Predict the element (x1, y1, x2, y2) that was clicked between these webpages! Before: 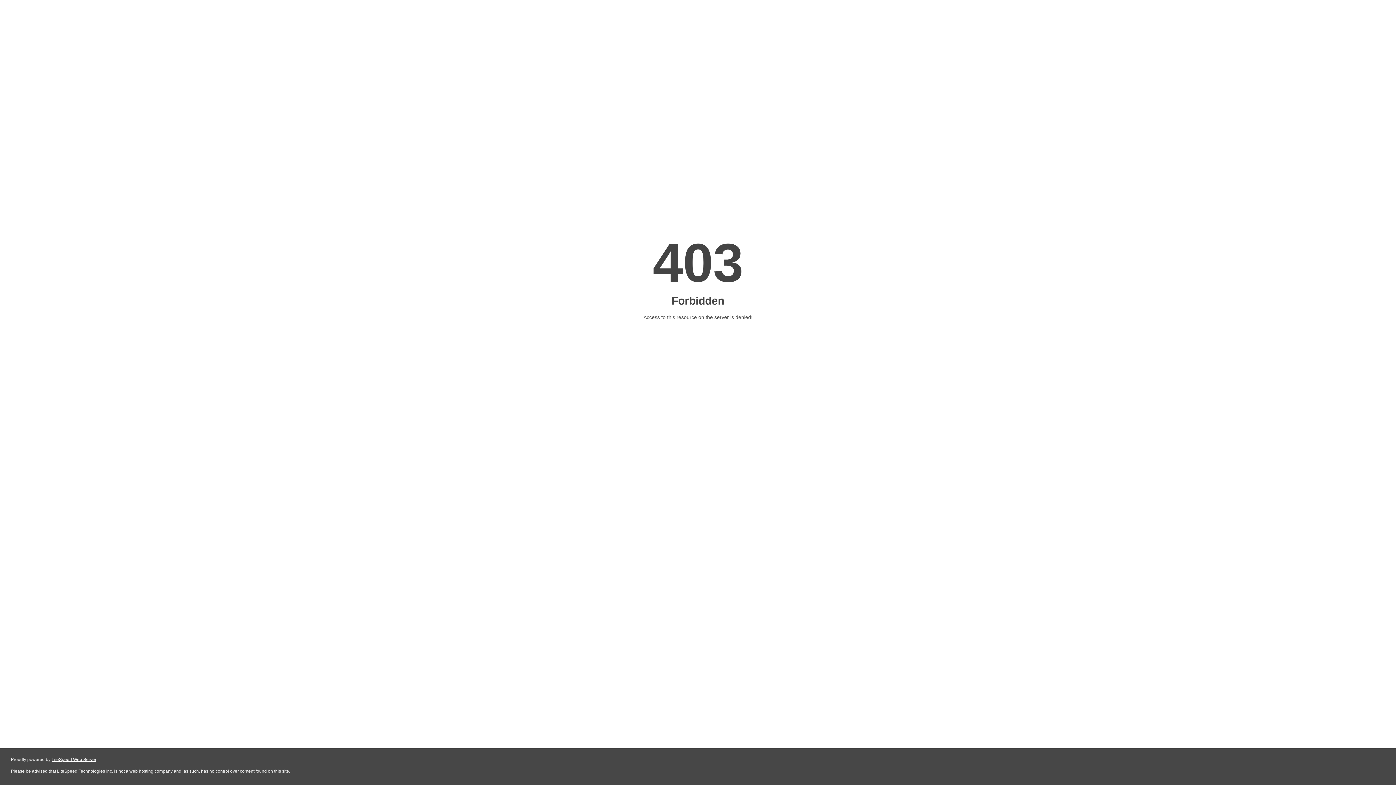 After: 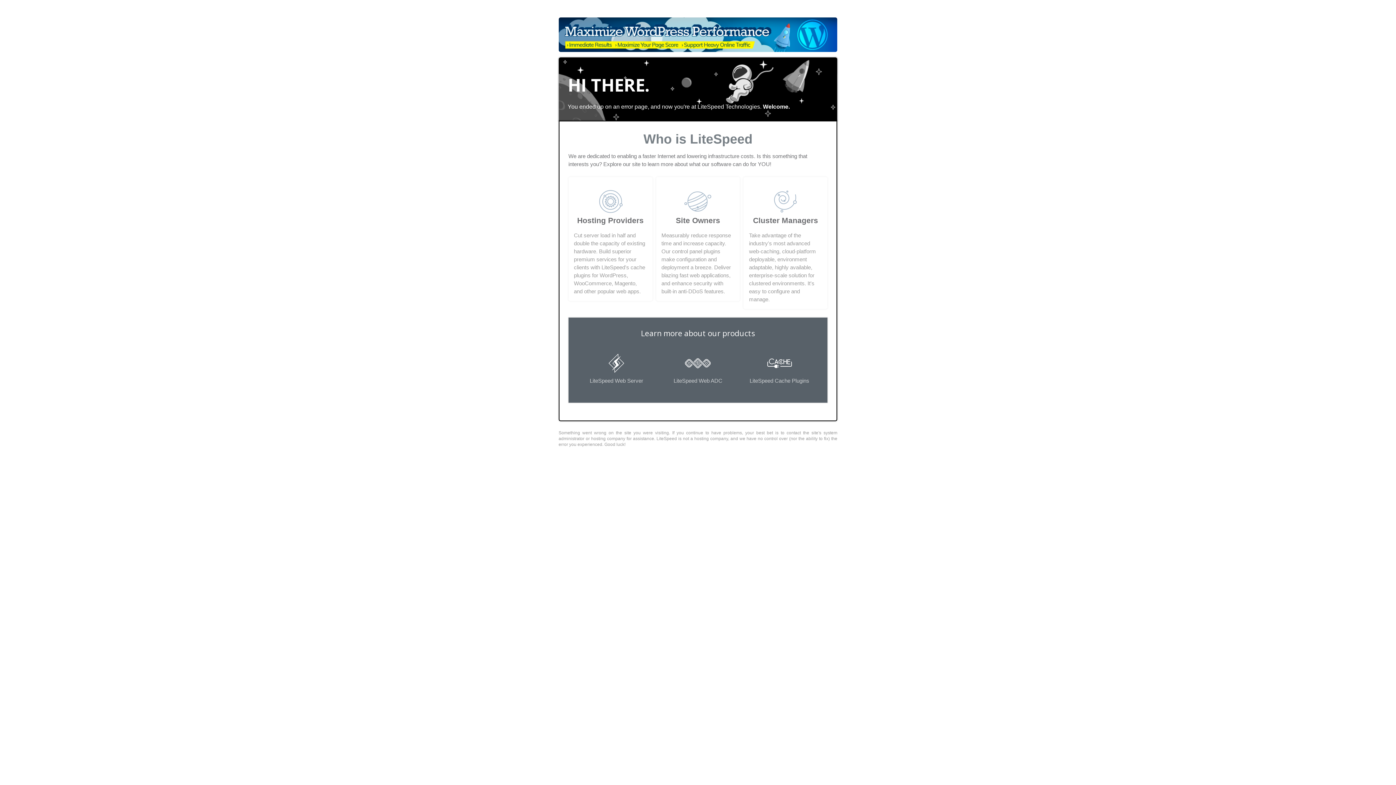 Action: bbox: (51, 757, 96, 762) label: LiteSpeed Web Server